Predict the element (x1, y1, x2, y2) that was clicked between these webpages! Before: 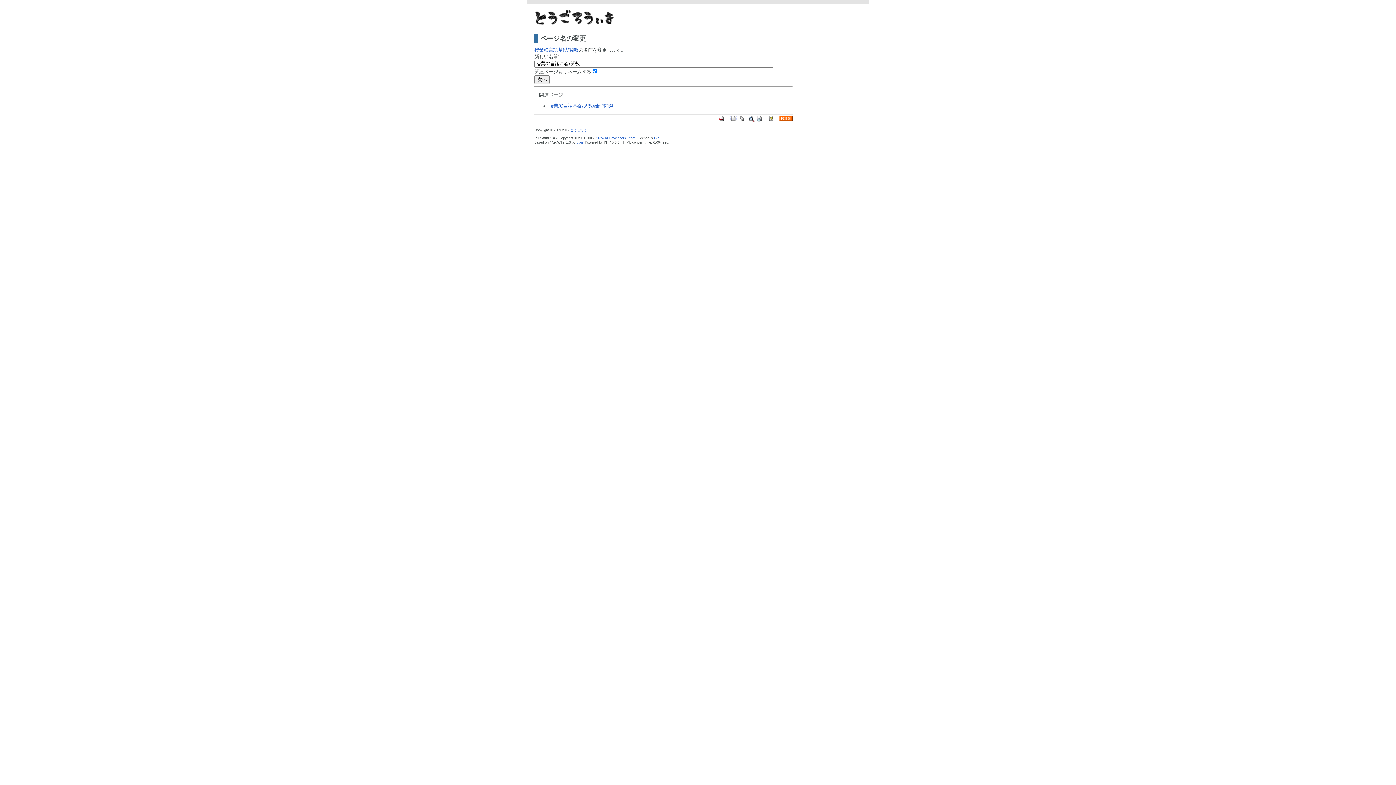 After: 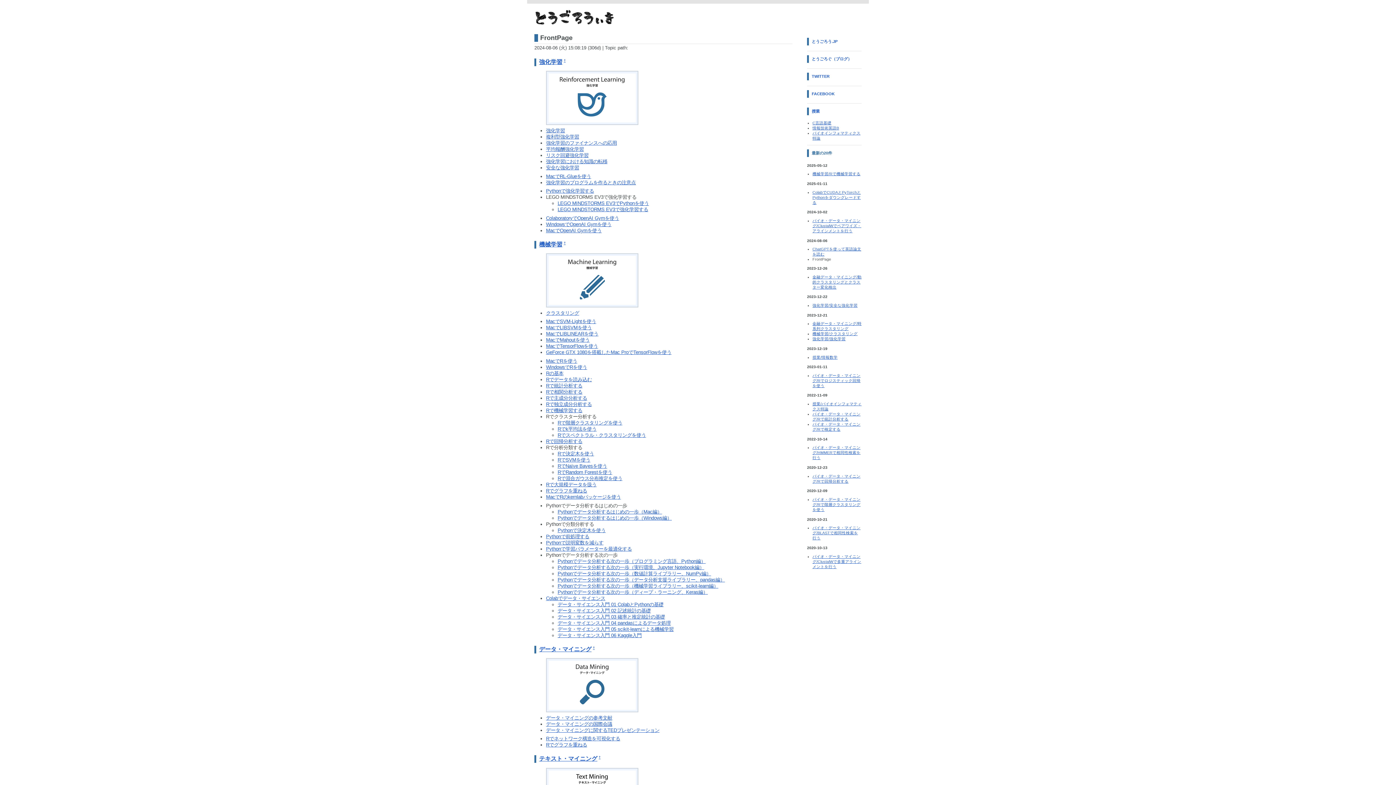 Action: bbox: (718, 115, 725, 120)